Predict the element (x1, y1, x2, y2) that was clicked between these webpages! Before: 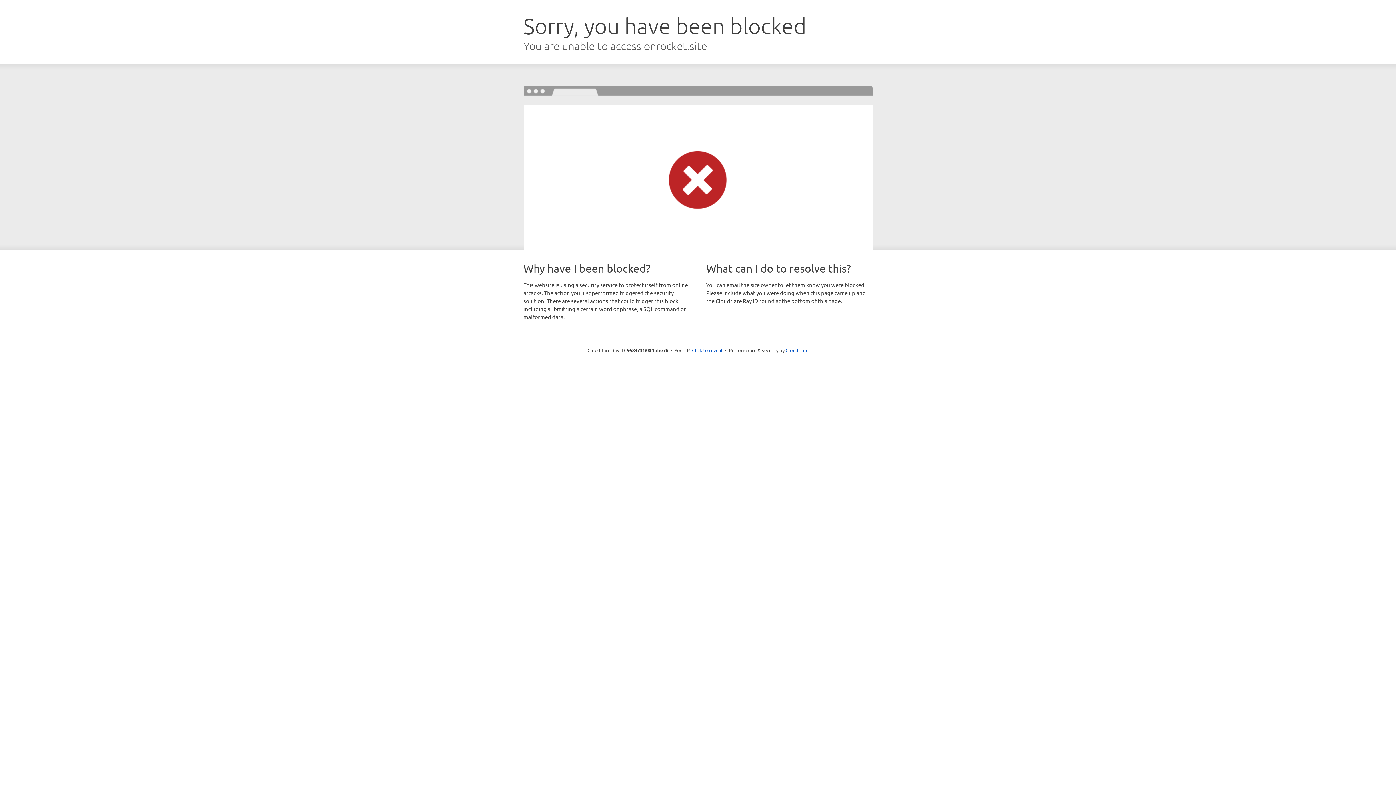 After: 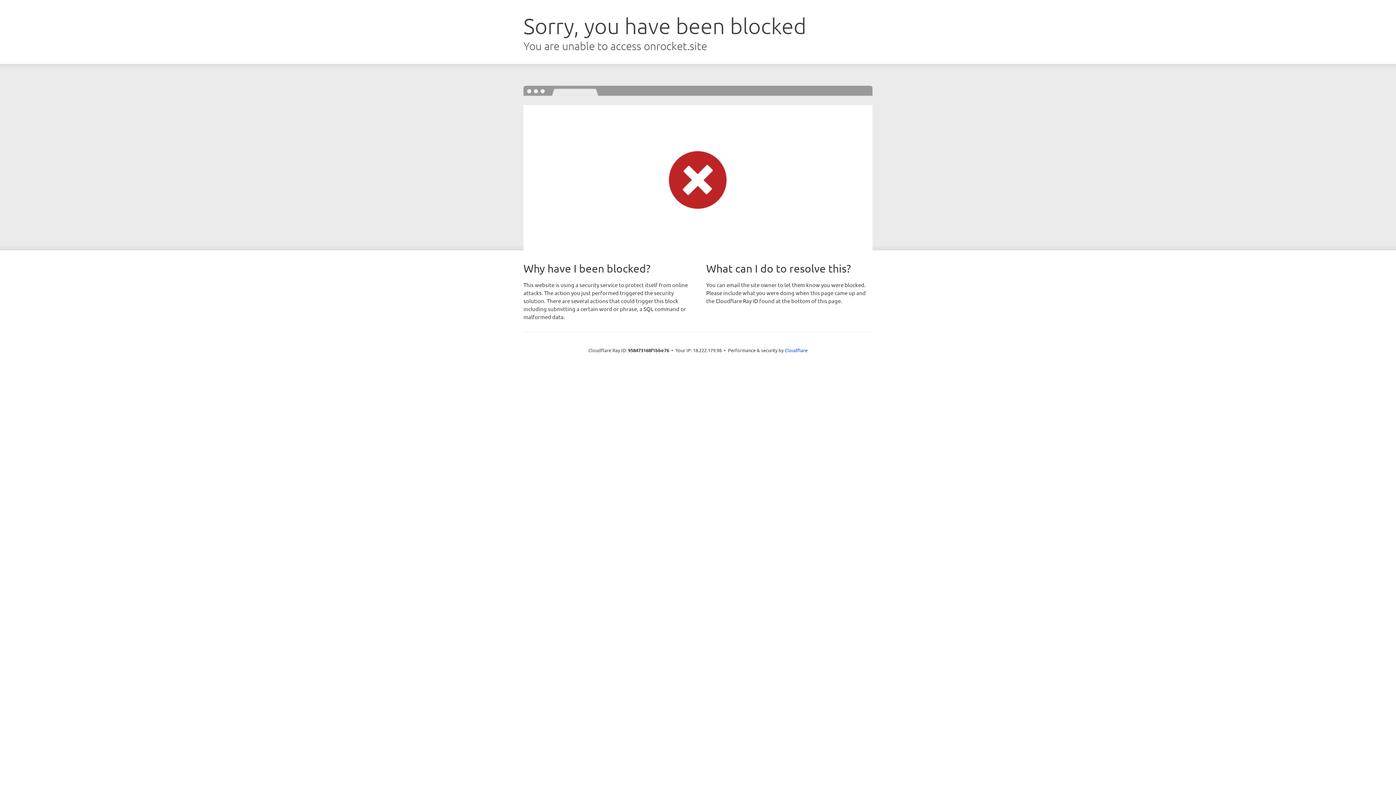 Action: label: Click to reveal bbox: (692, 346, 722, 353)